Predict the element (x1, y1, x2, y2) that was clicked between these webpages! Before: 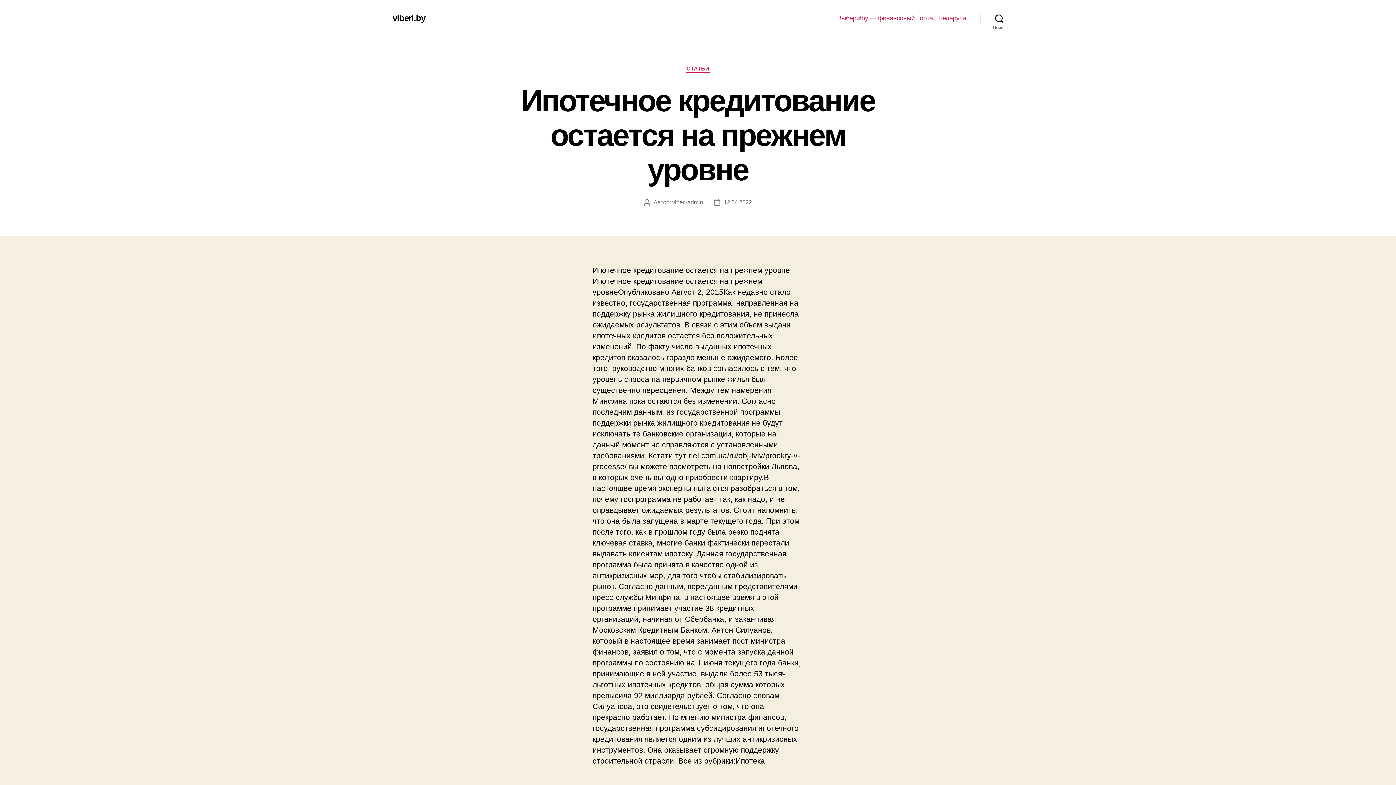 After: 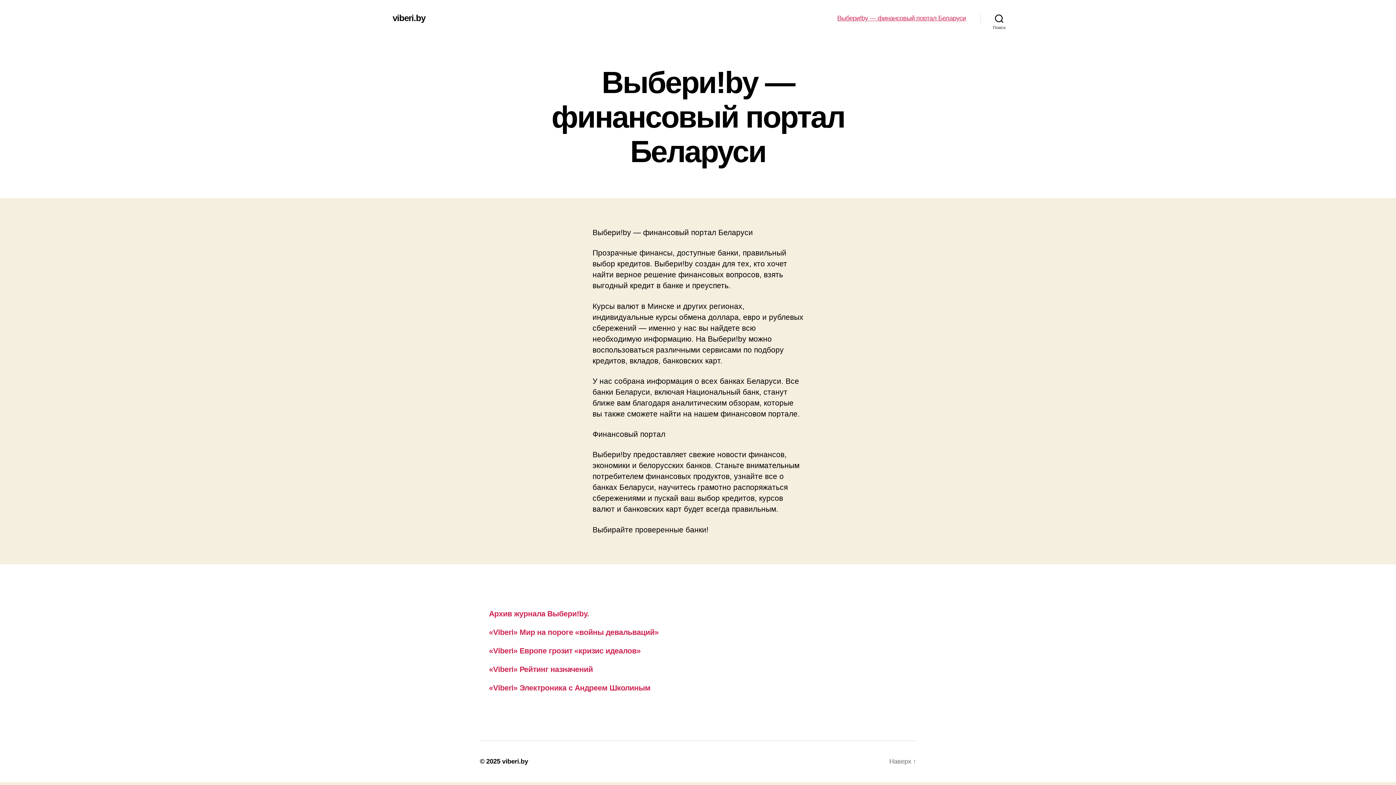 Action: bbox: (837, 14, 966, 22) label: Выбери!by — финансовый портал Беларуси